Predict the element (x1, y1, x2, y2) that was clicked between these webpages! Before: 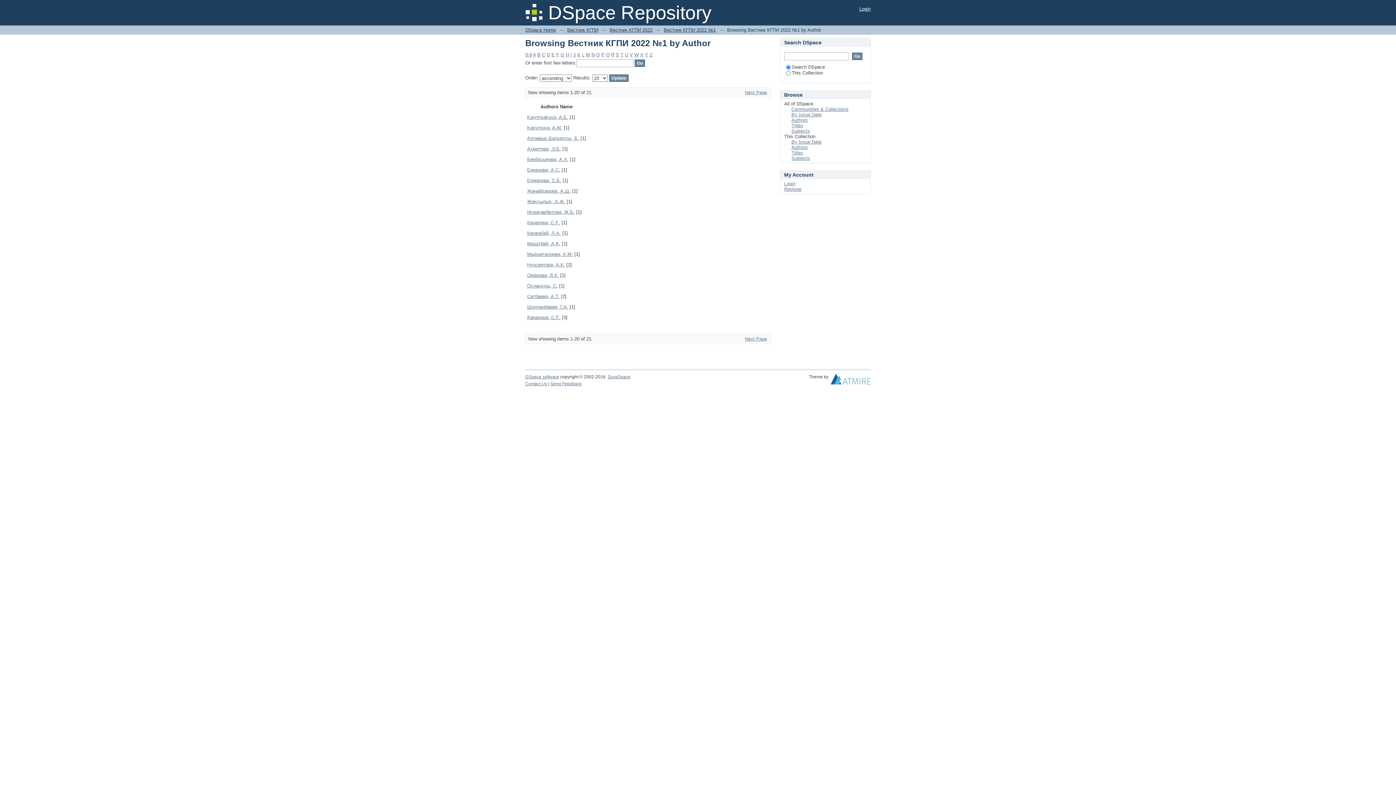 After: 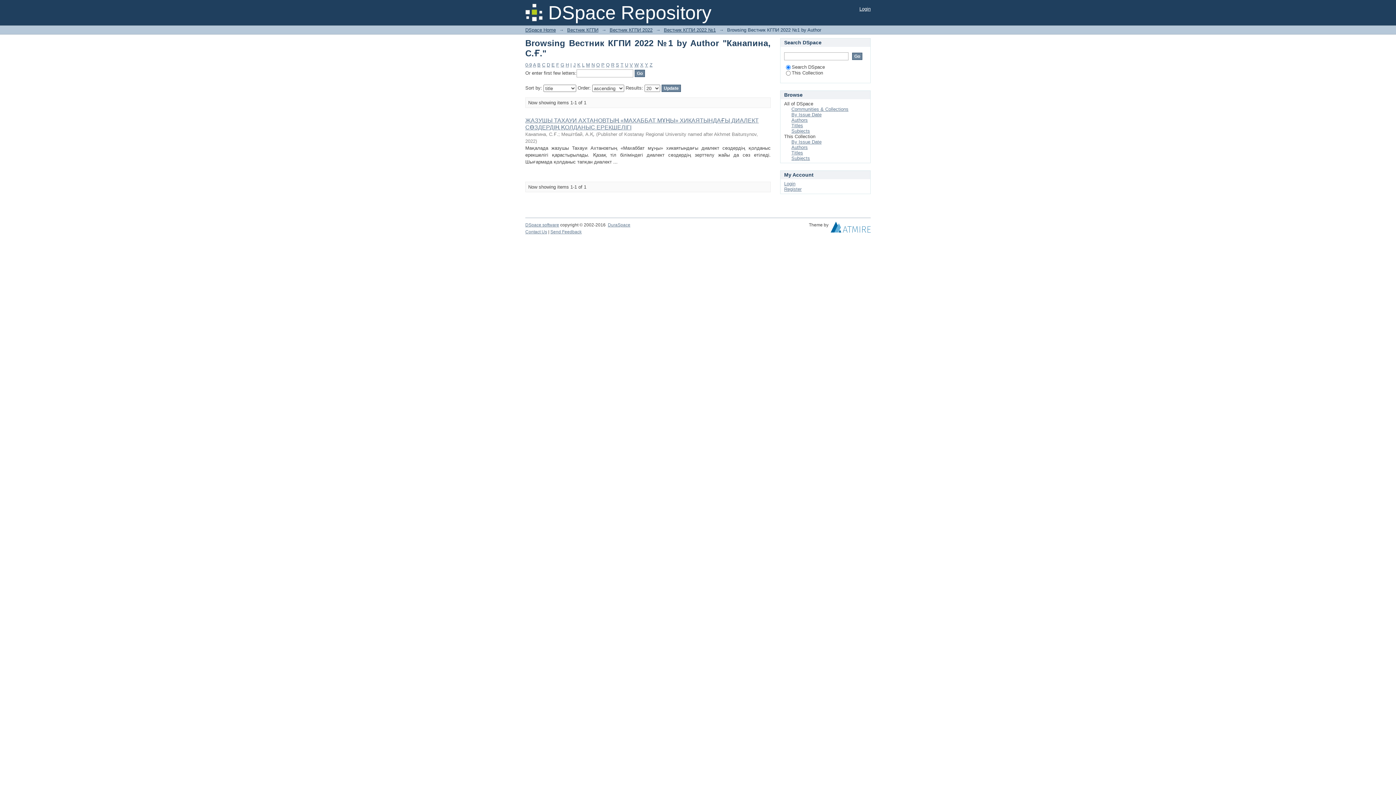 Action: label: Канапина, С.Ғ. bbox: (527, 220, 560, 225)